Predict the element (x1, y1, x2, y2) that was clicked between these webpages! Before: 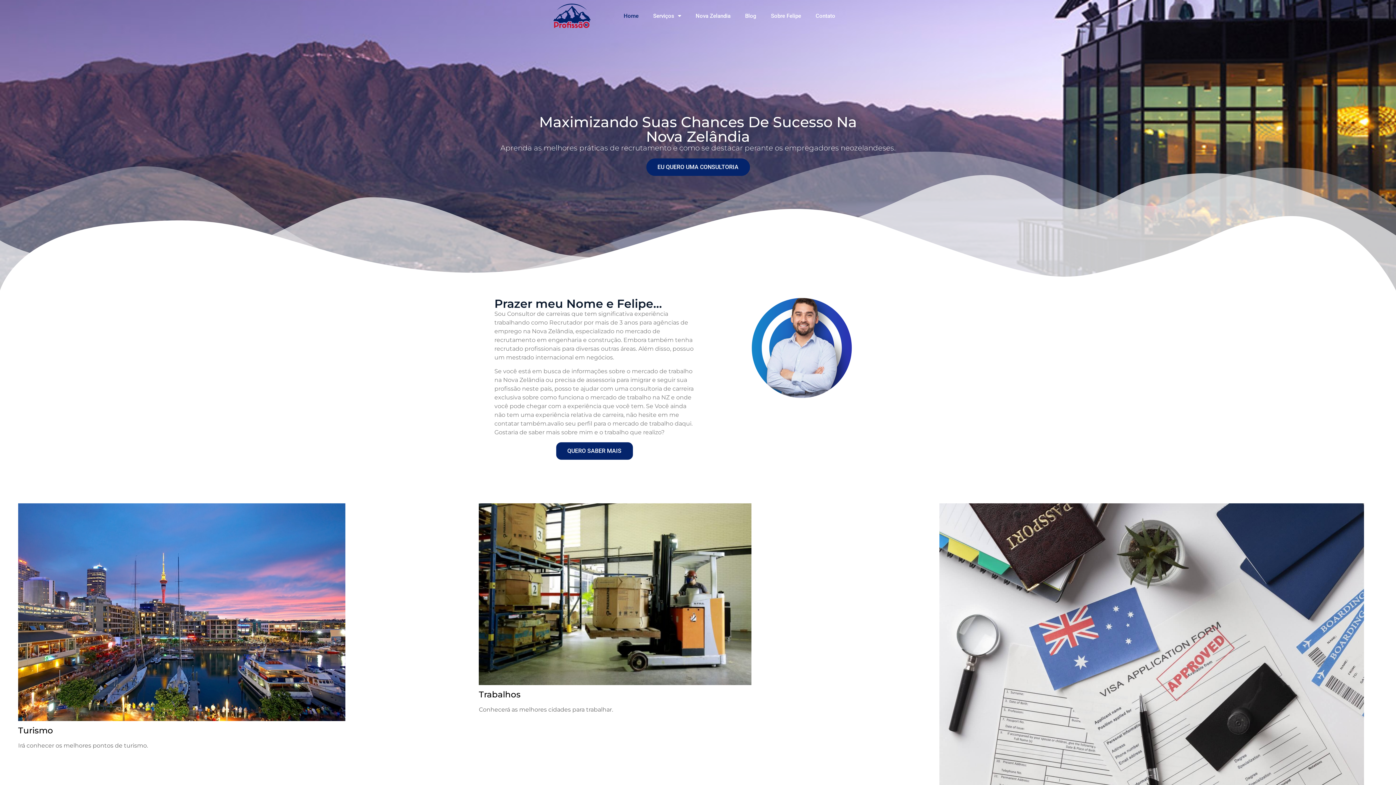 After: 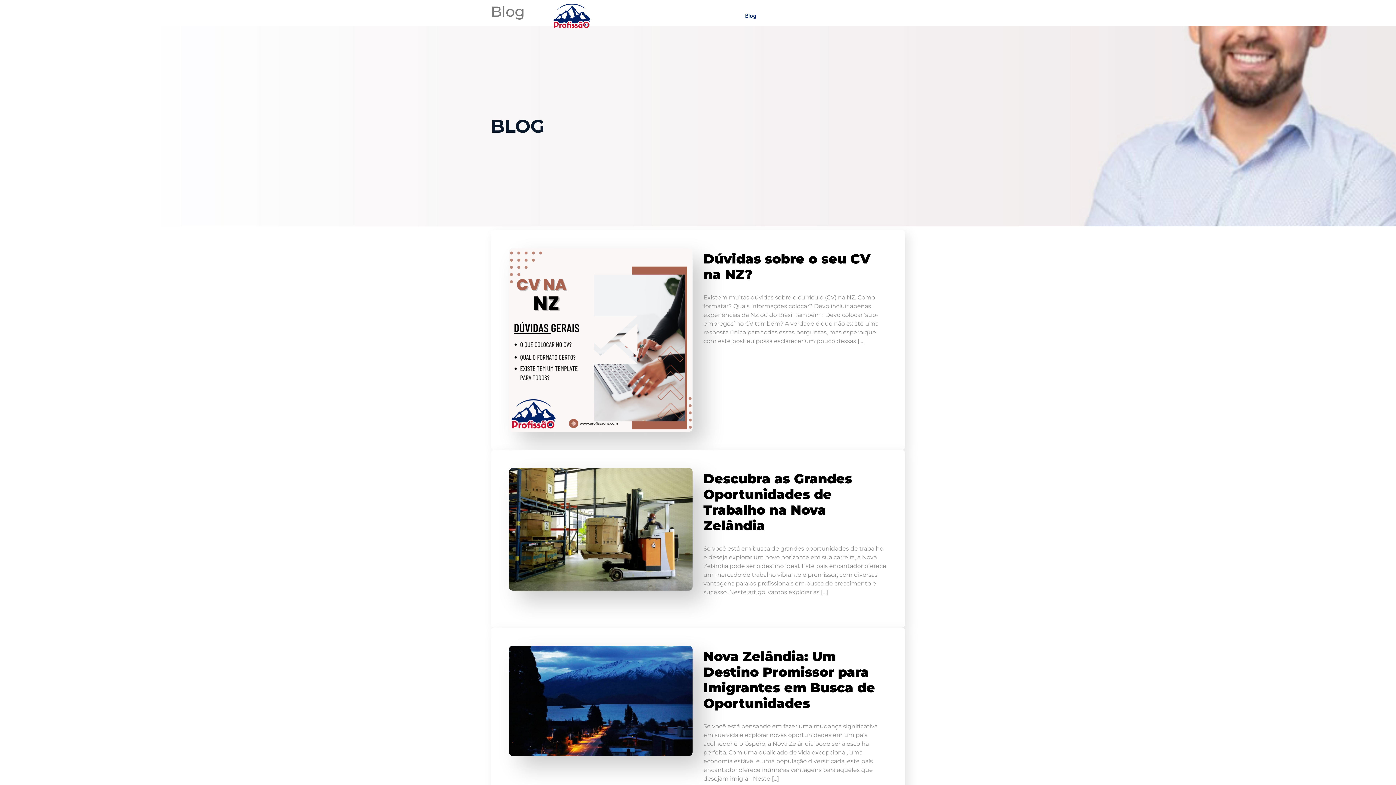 Action: label: Blog bbox: (738, 7, 763, 24)